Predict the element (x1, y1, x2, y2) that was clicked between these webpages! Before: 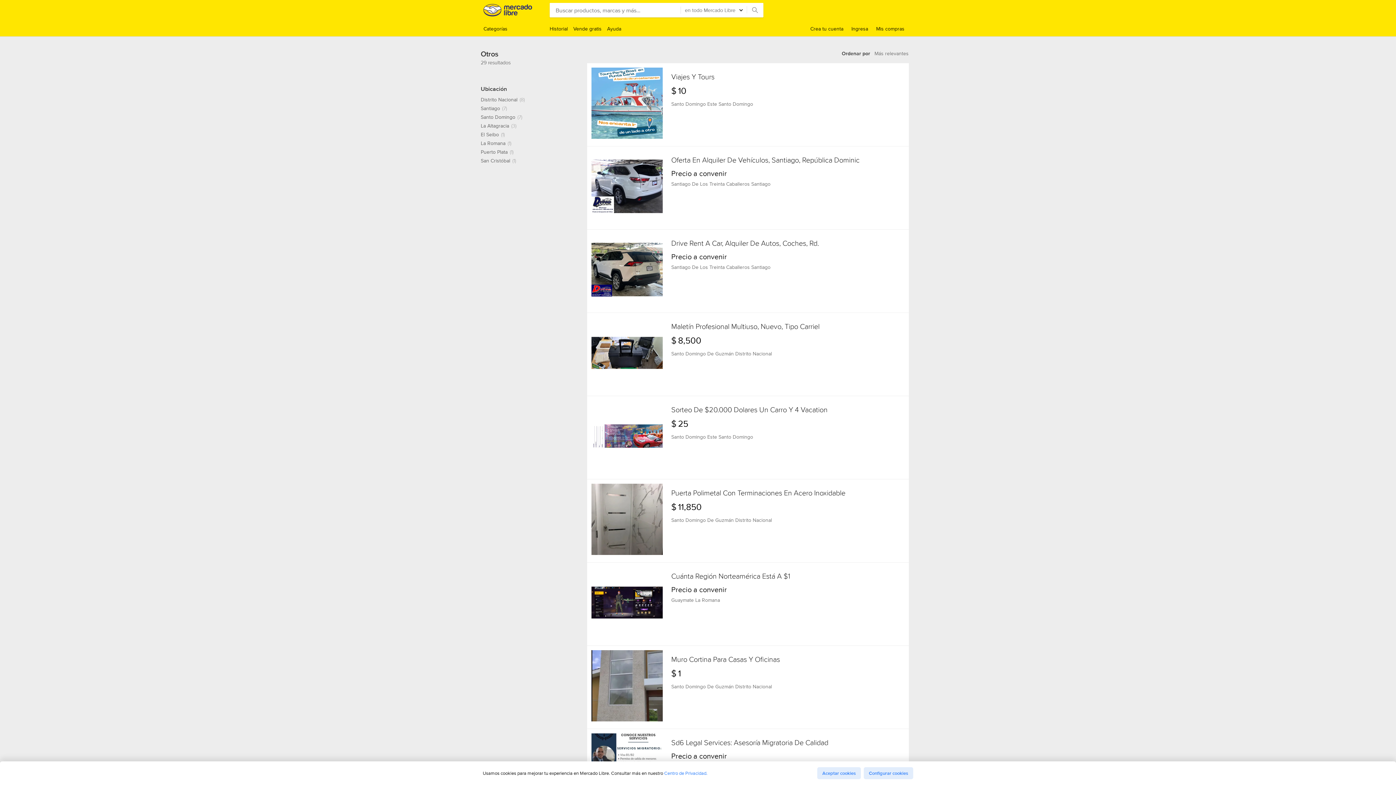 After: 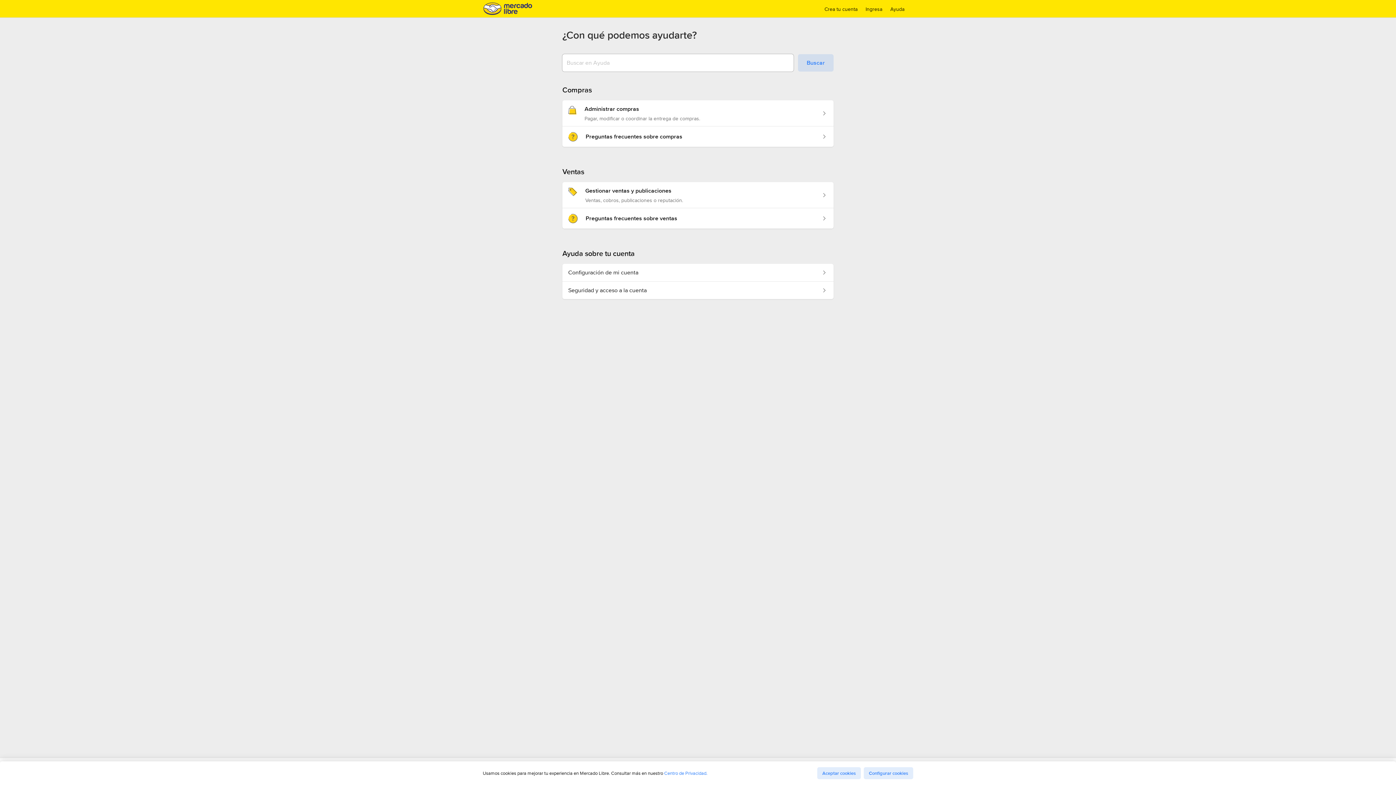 Action: label: Ayuda bbox: (607, 25, 621, 32)